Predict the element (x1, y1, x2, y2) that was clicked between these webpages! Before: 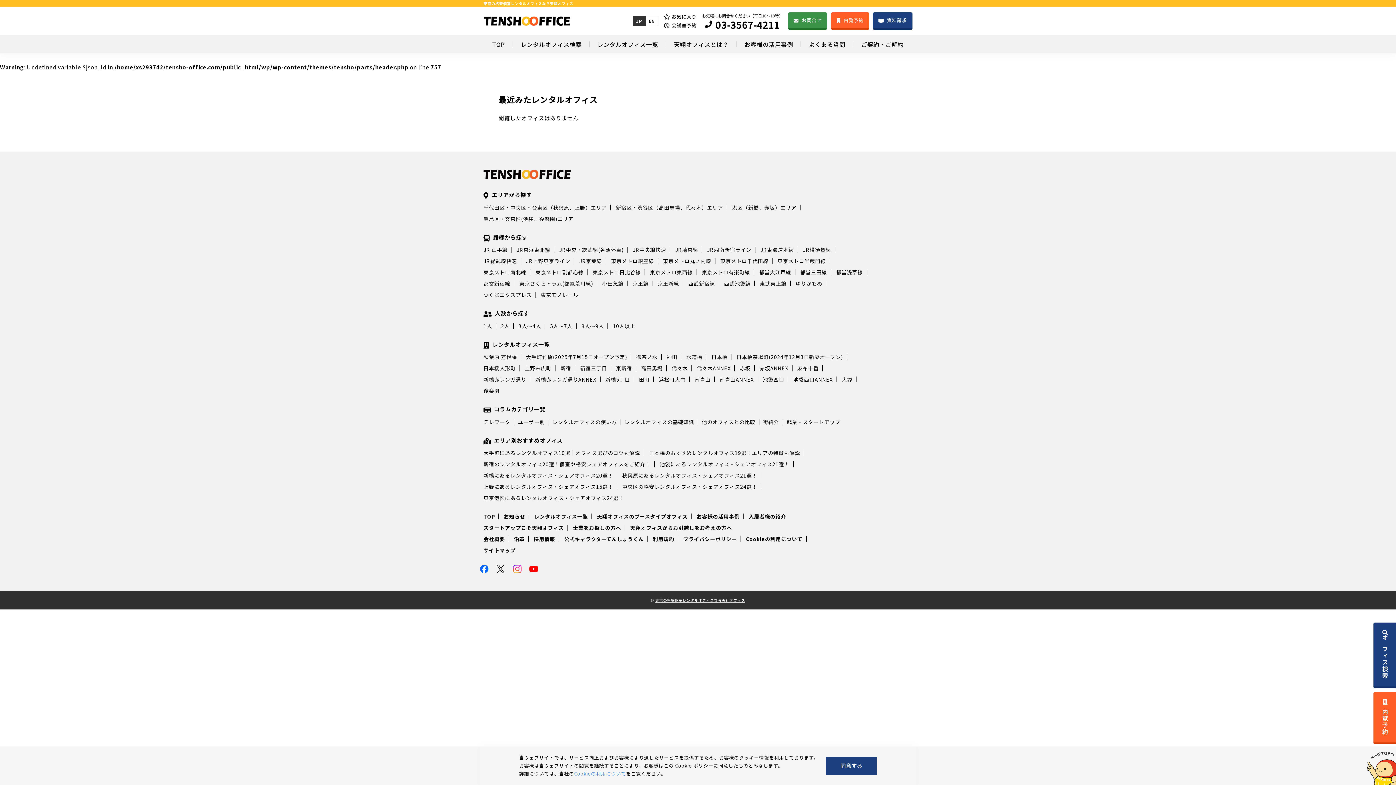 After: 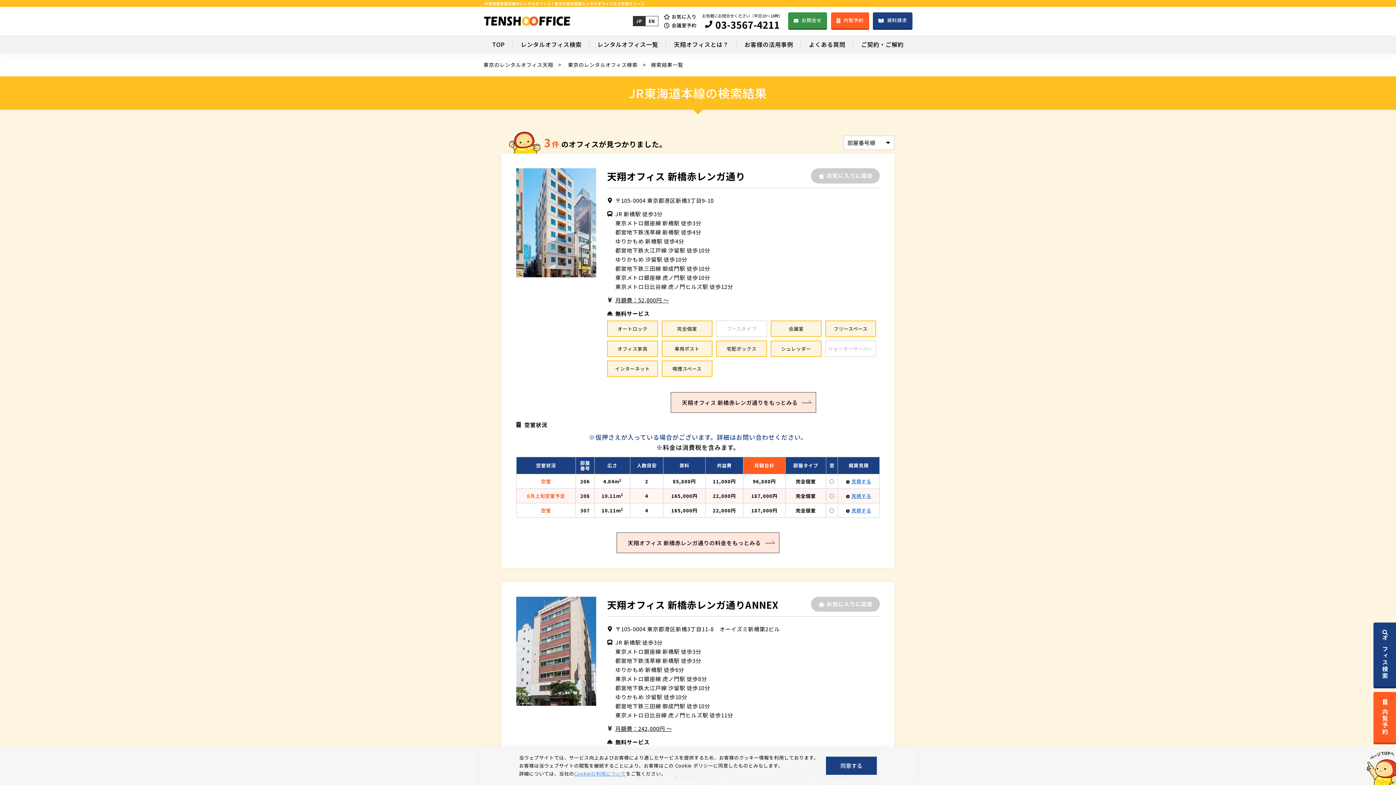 Action: bbox: (760, 246, 794, 253) label: JR東海道本線